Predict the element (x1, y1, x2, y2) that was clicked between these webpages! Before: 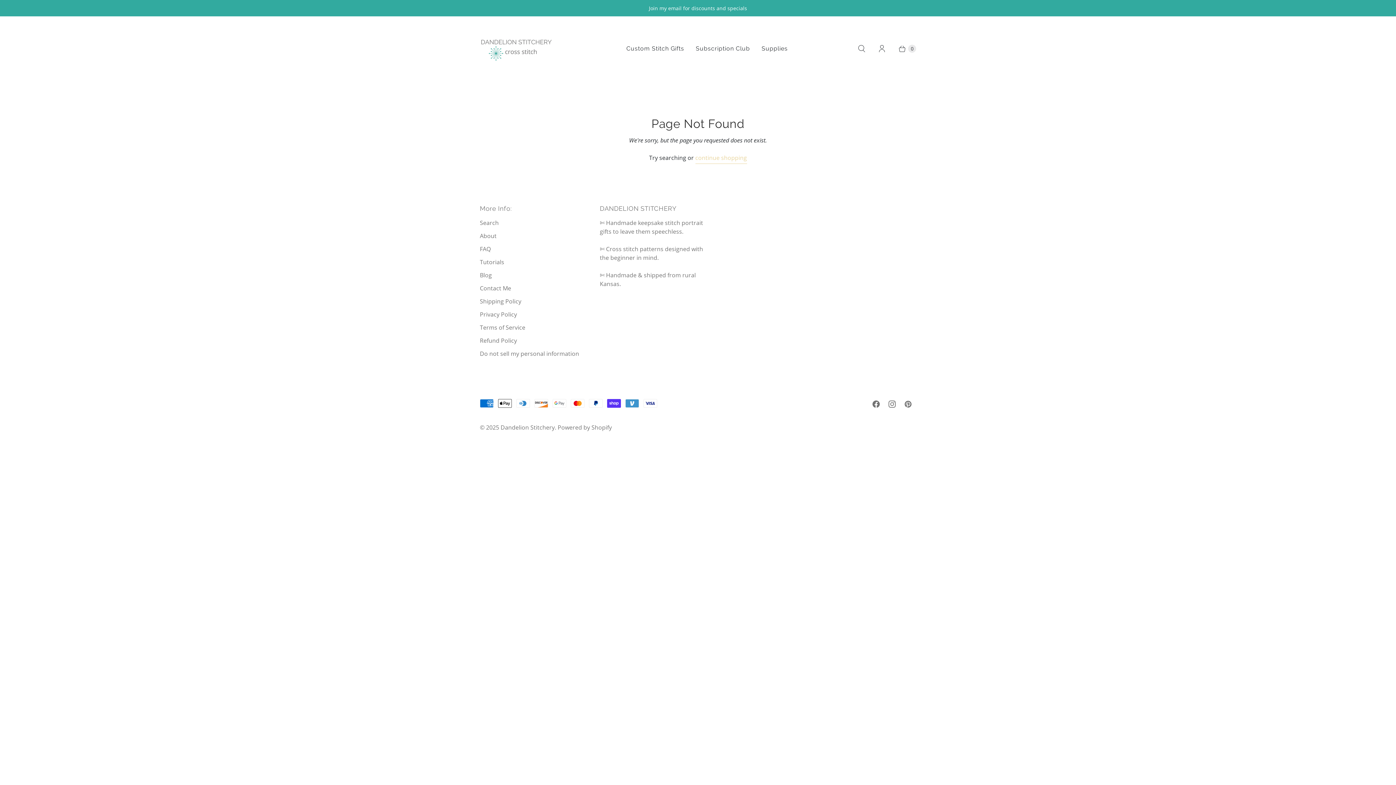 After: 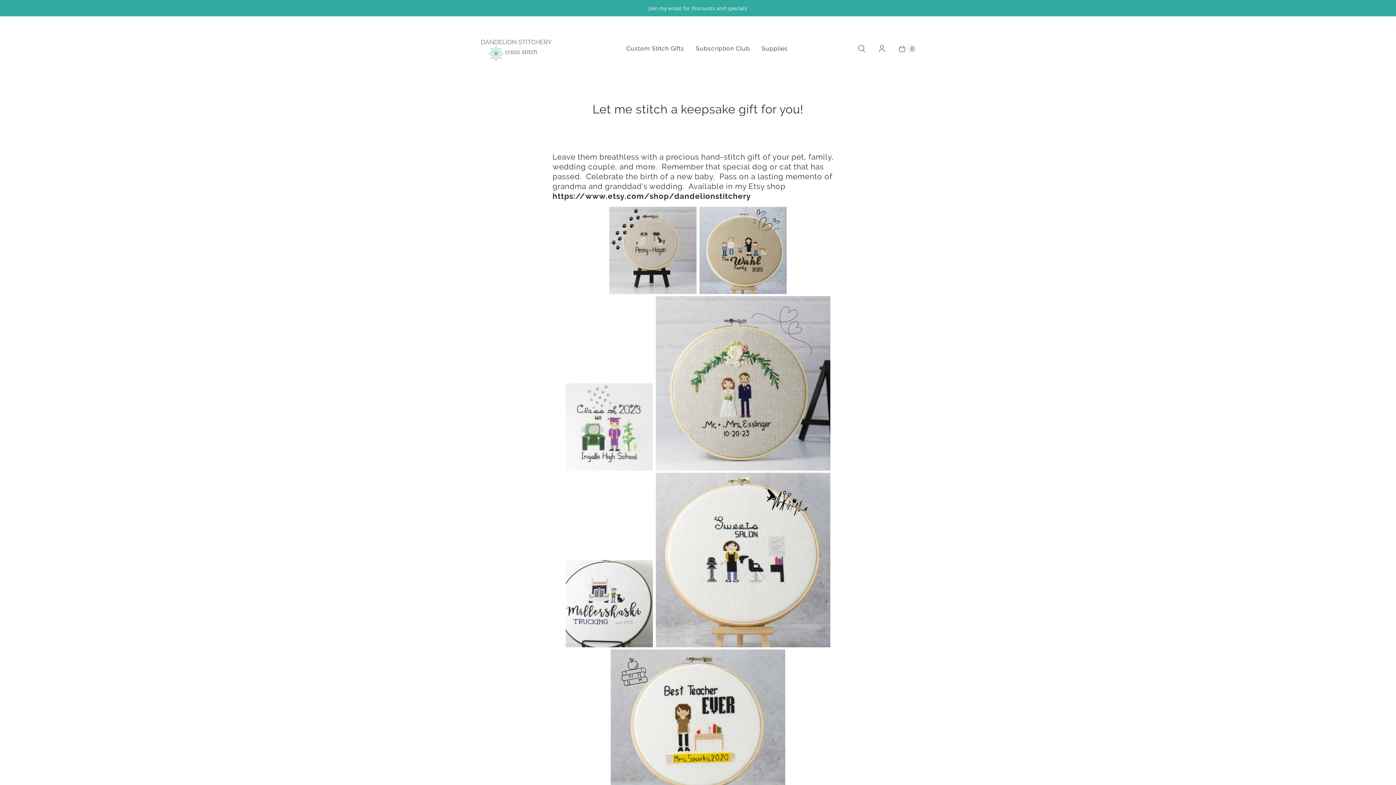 Action: label: Custom Stitch Gifts bbox: (620, 40, 690, 57)